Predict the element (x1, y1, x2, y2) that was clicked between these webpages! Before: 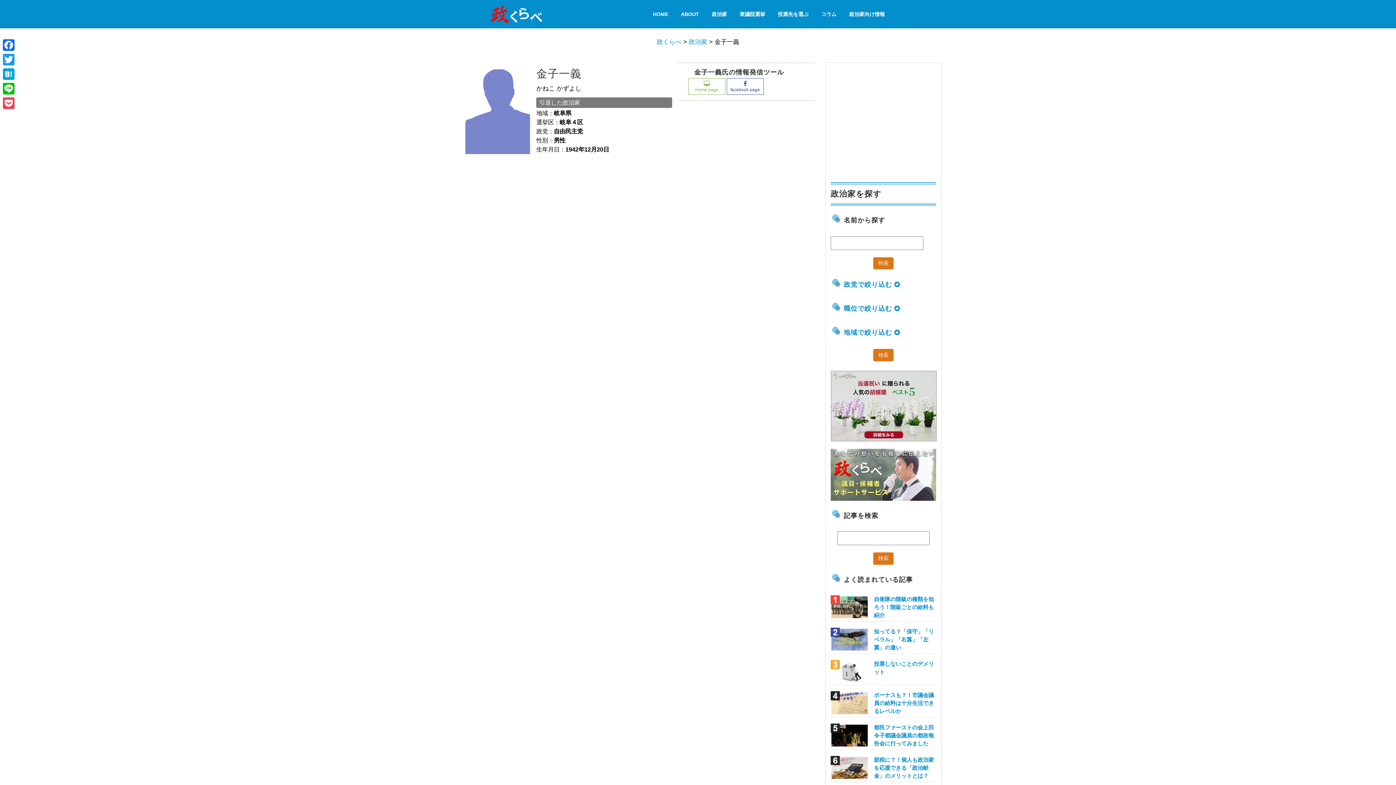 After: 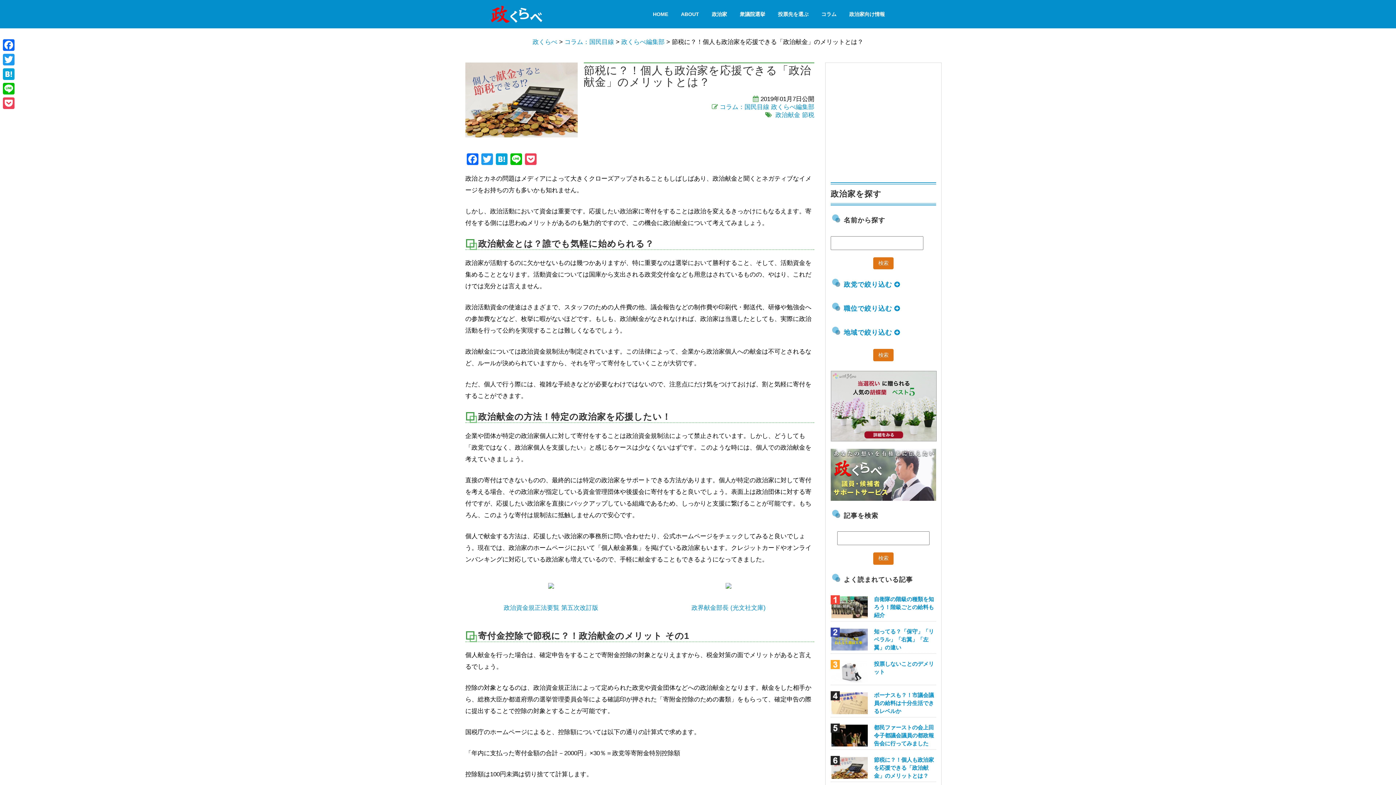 Action: bbox: (874, 756, 934, 779) label: 節税に？！個人も政治家を応援できる「政治献金」のメリットとは？